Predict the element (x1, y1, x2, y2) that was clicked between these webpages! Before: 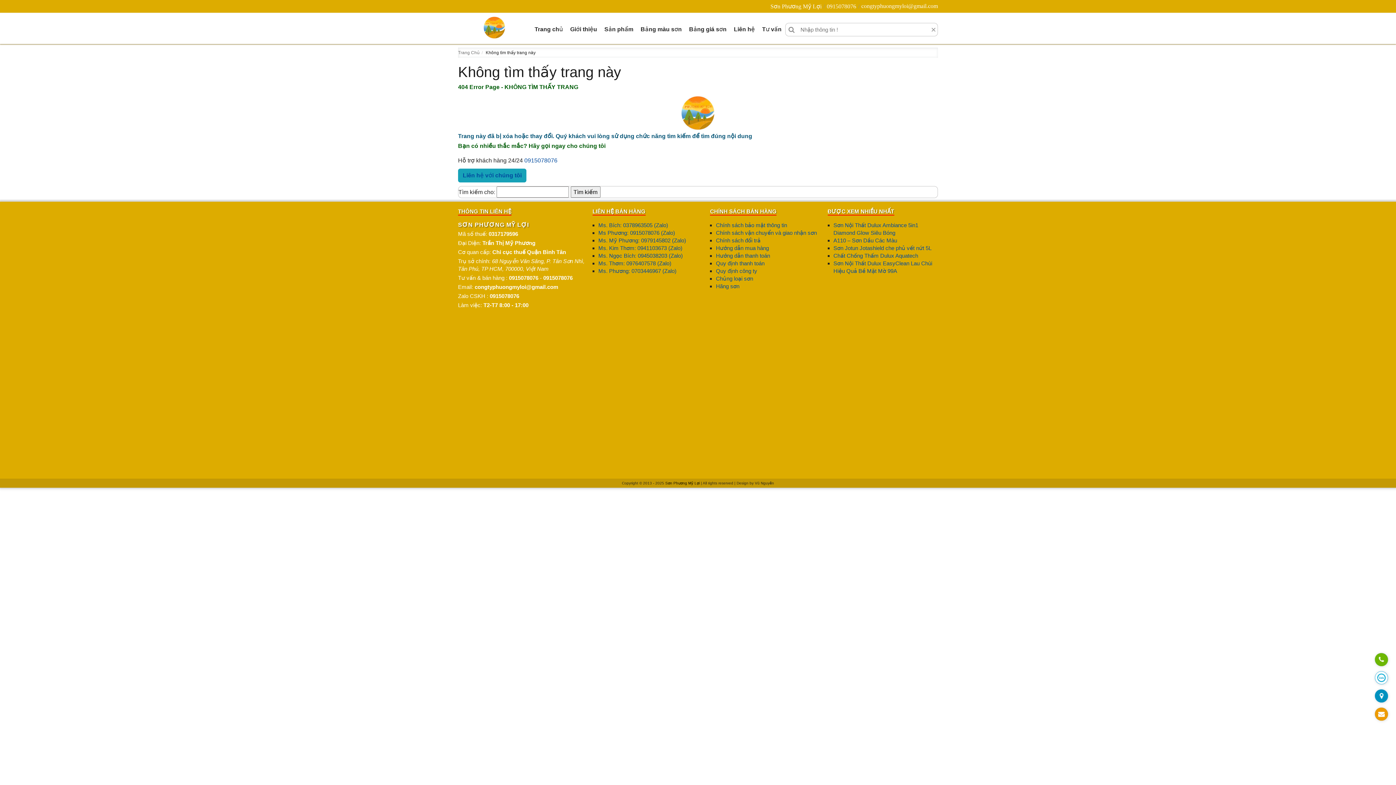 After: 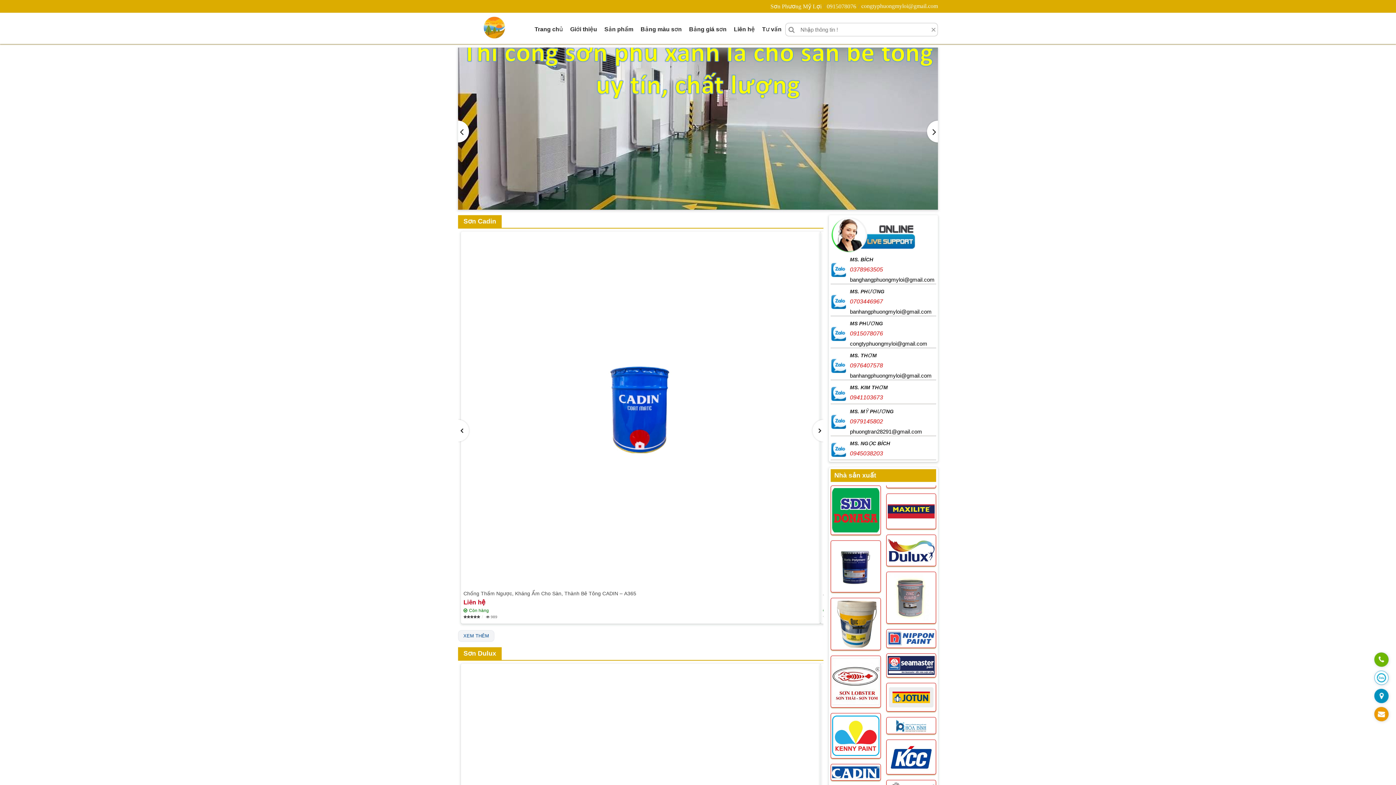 Action: label: Trang chủ bbox: (531, 19, 566, 39)